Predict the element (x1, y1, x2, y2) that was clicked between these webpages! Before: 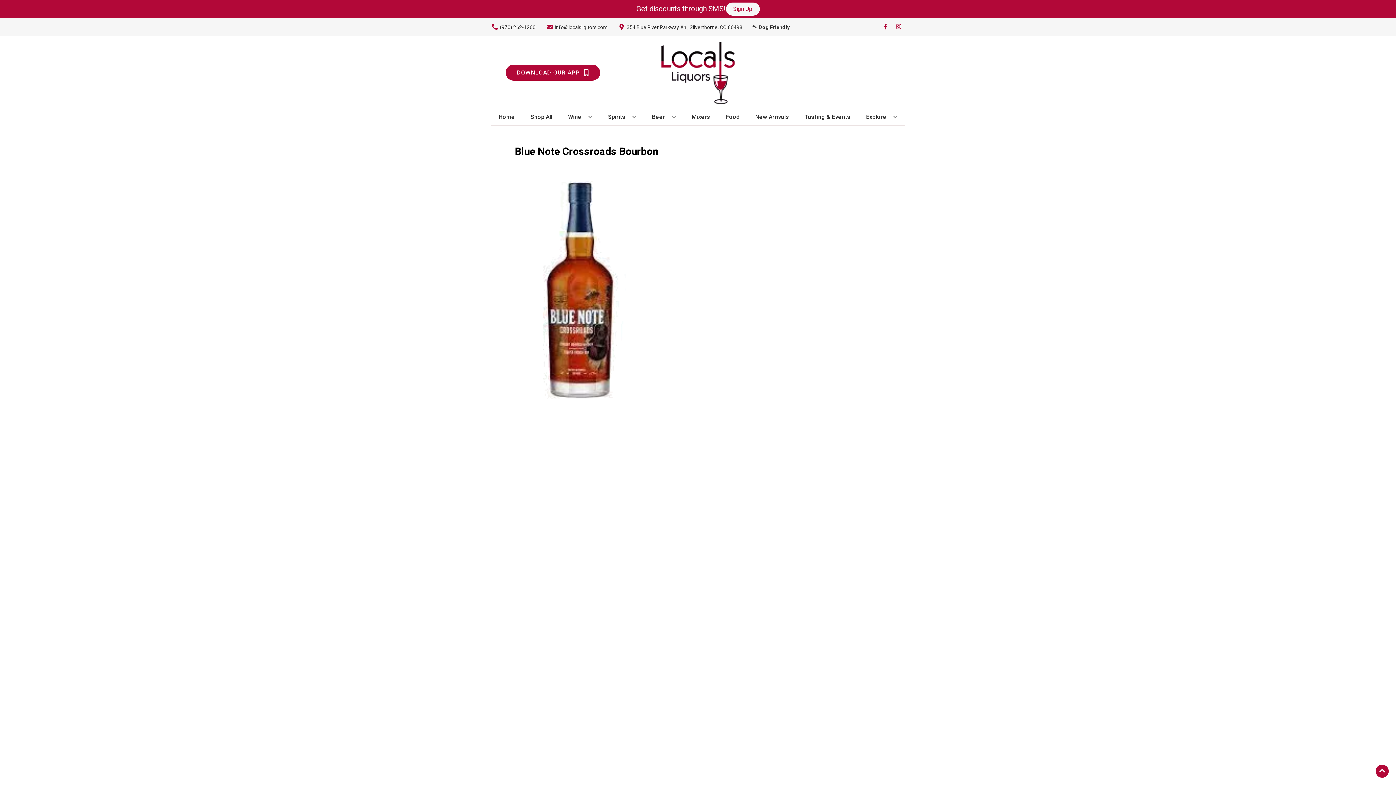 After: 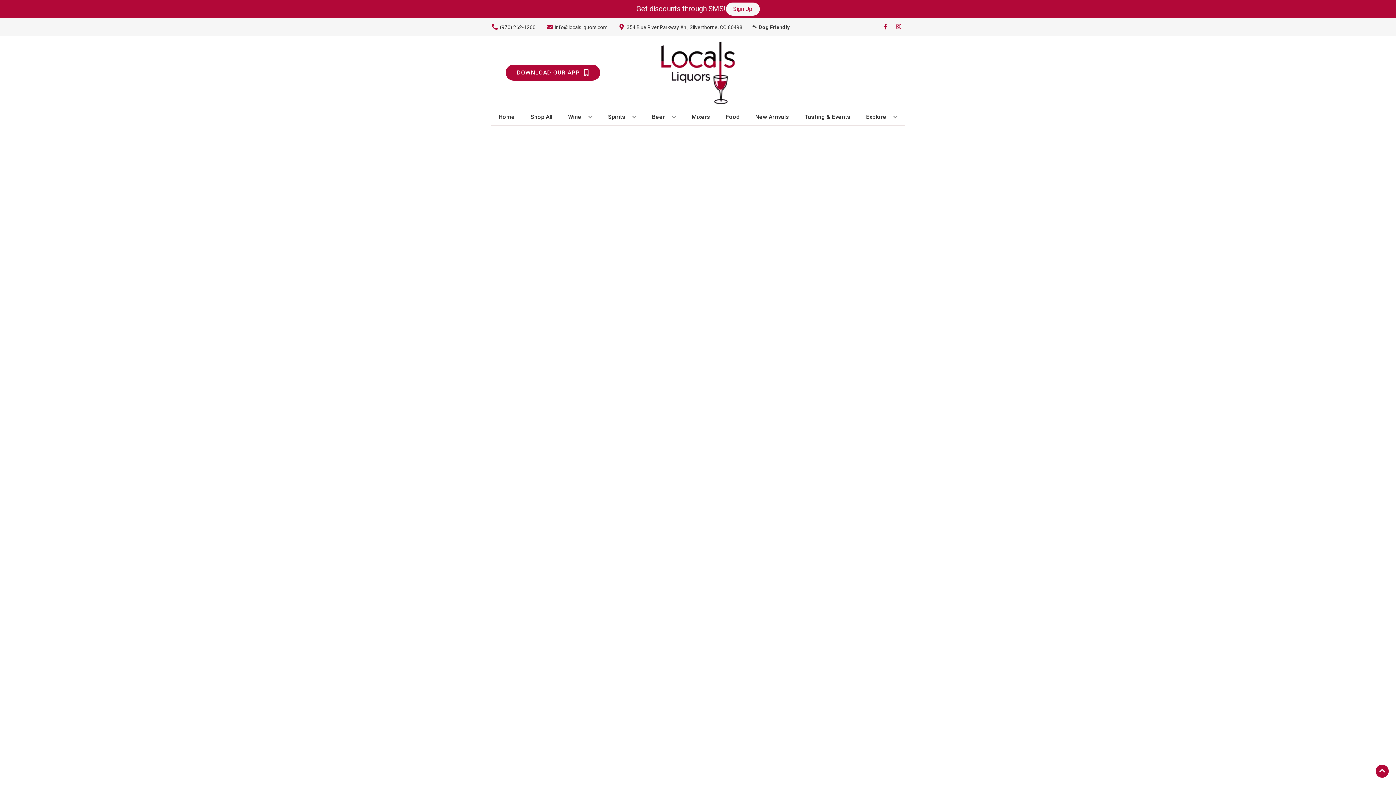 Action: bbox: (688, 109, 713, 125) label: Mixers